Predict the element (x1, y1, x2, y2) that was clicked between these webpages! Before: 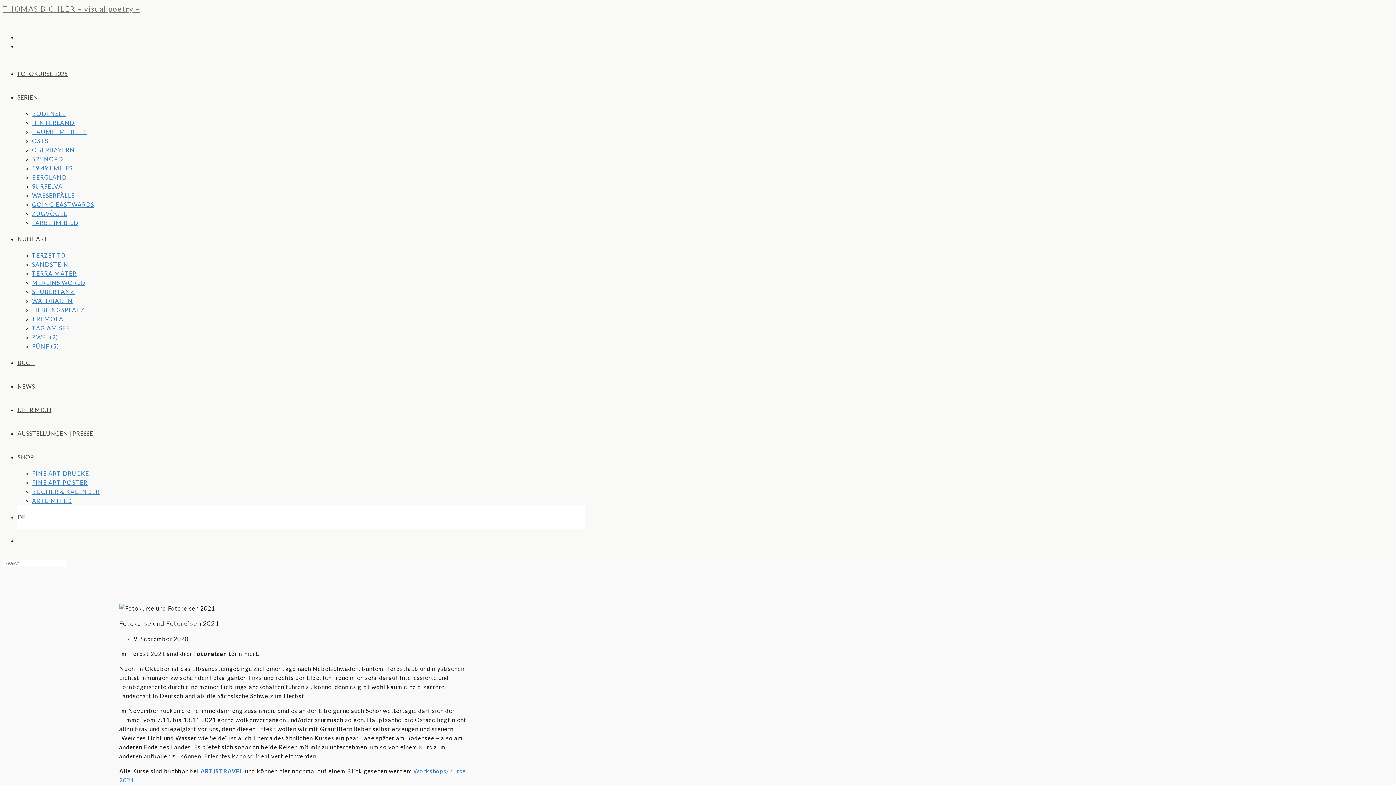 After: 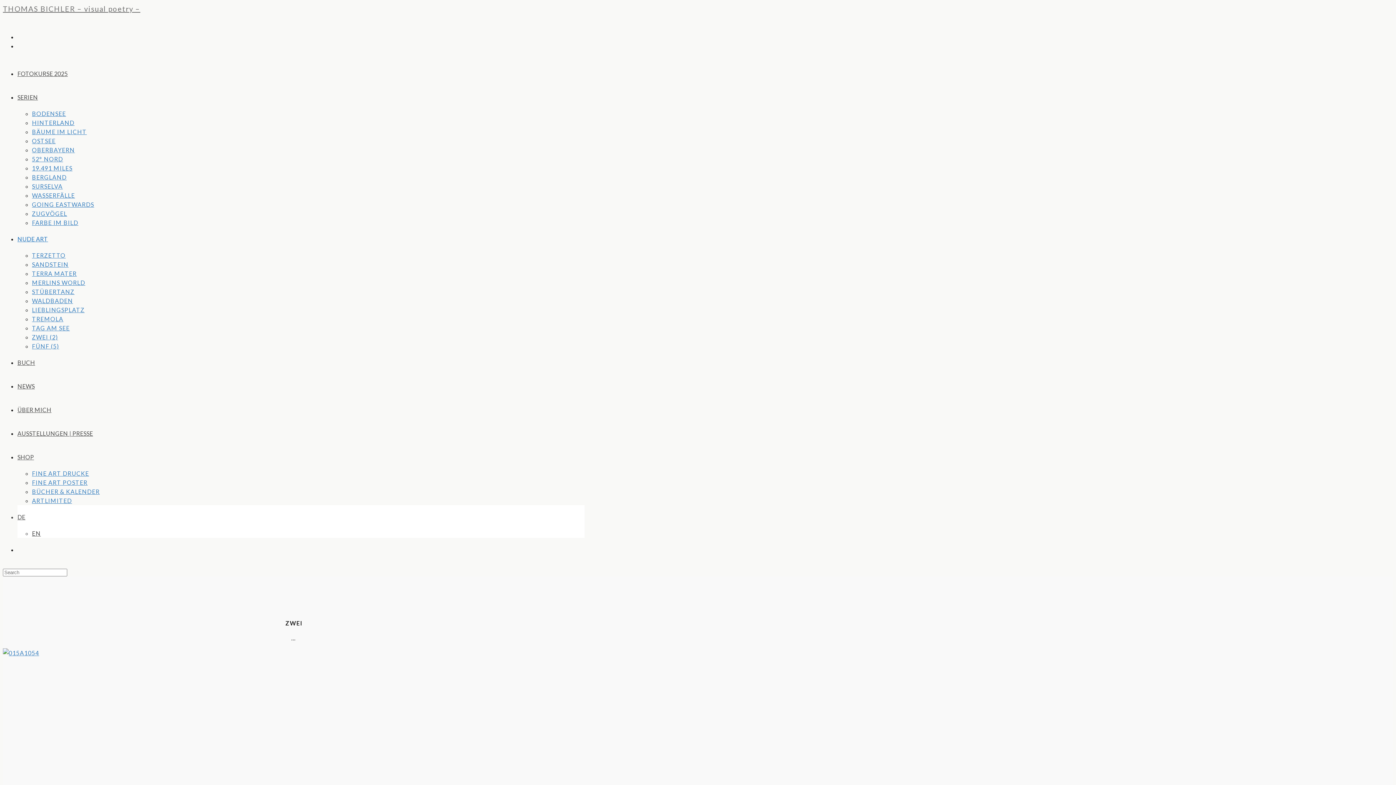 Action: label: ZWEI (2) bbox: (32, 333, 58, 340)